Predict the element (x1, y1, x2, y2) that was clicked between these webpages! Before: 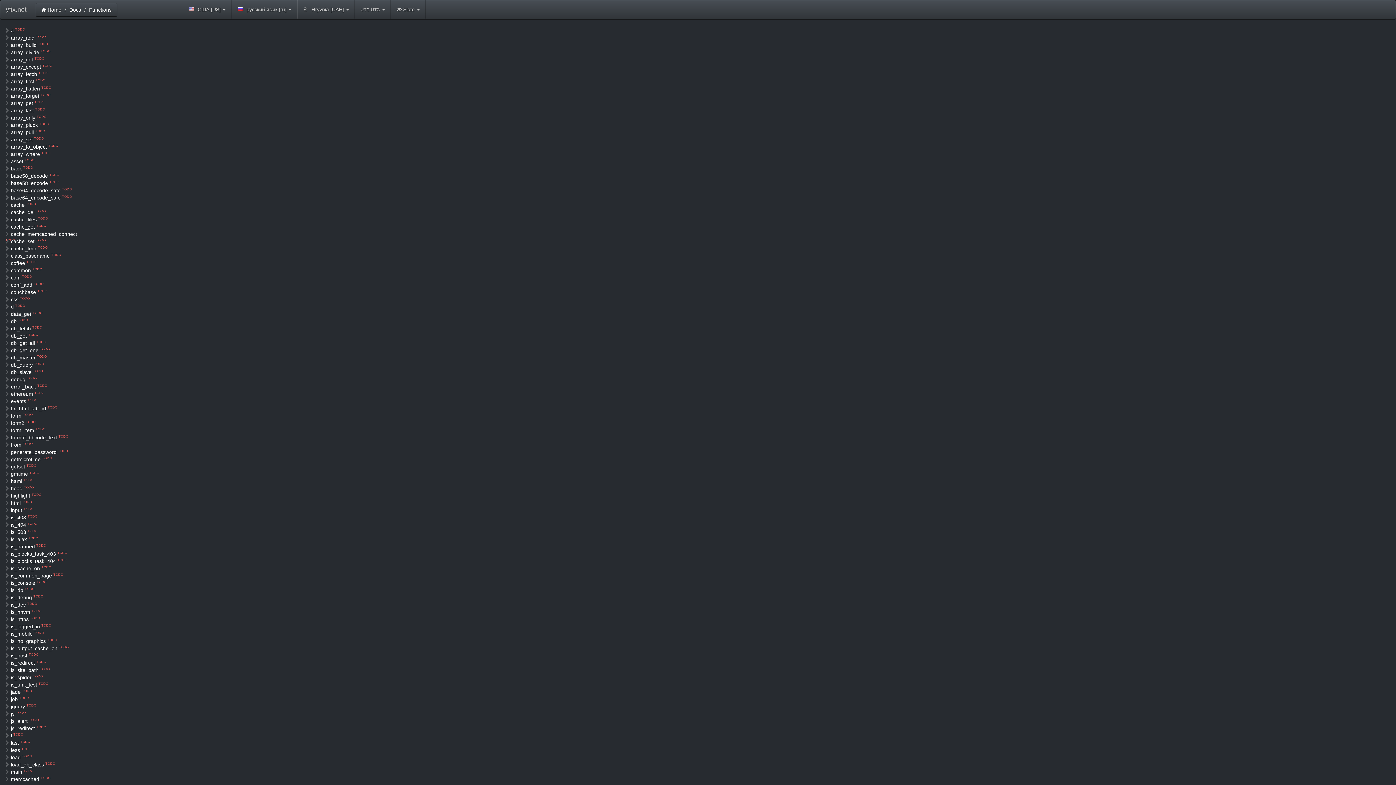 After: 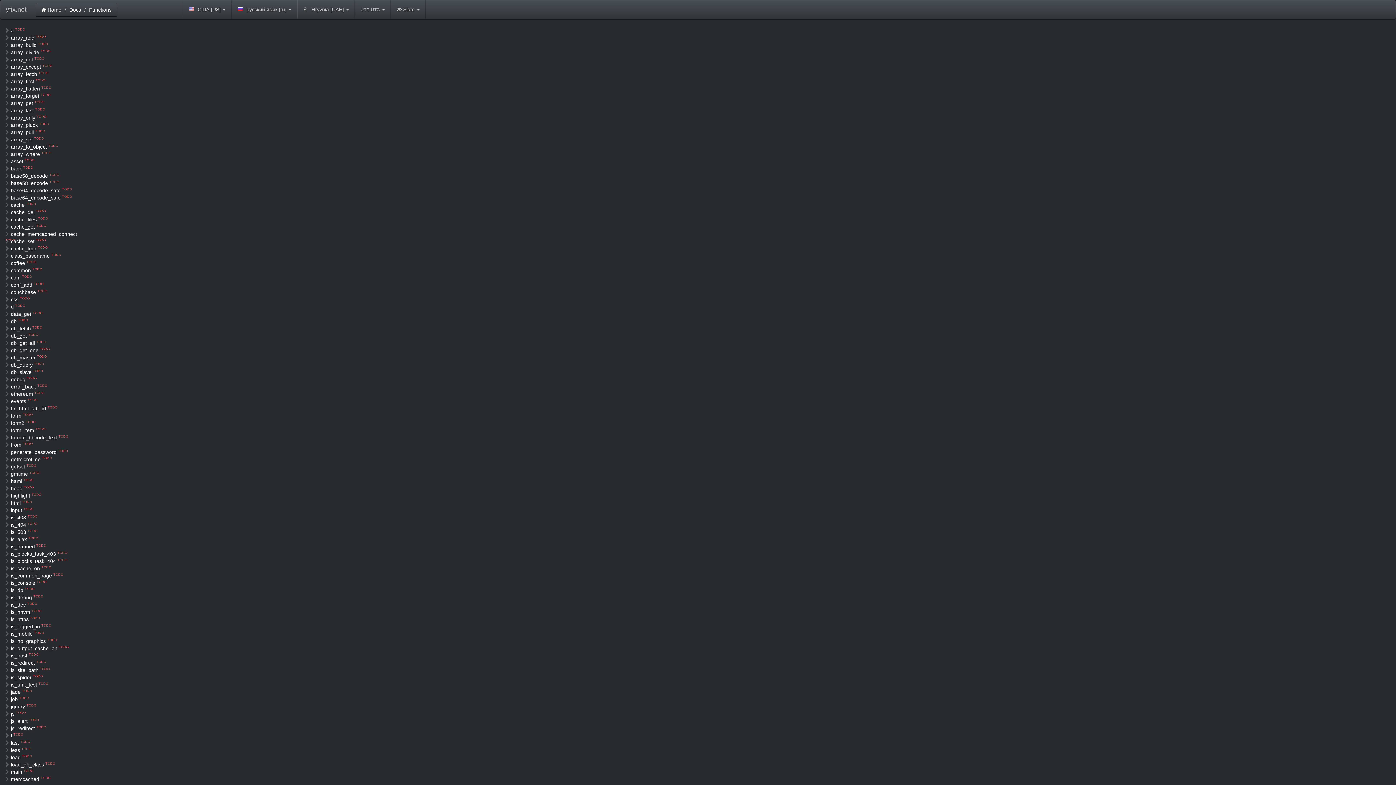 Action: bbox: (5, 354, 78, 361) label: db_master TODO